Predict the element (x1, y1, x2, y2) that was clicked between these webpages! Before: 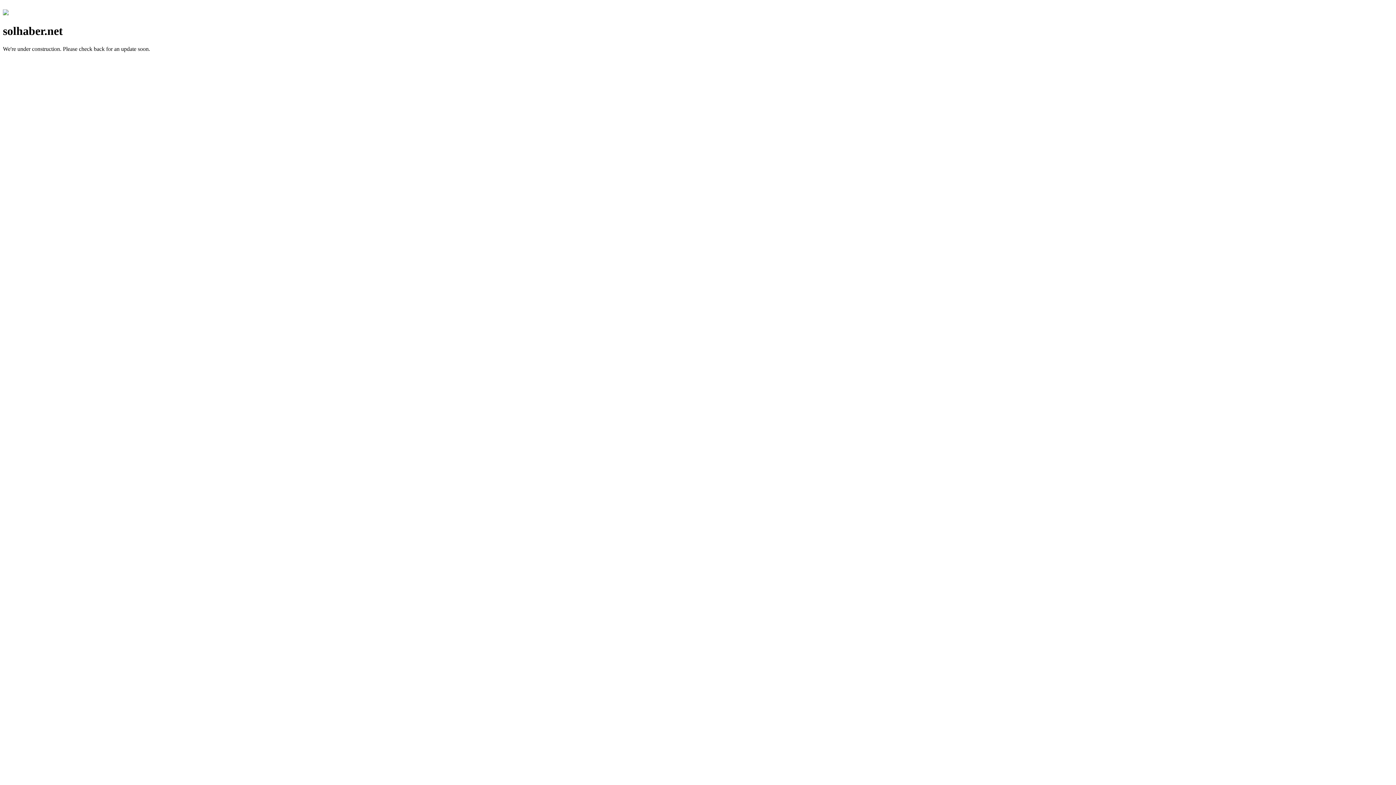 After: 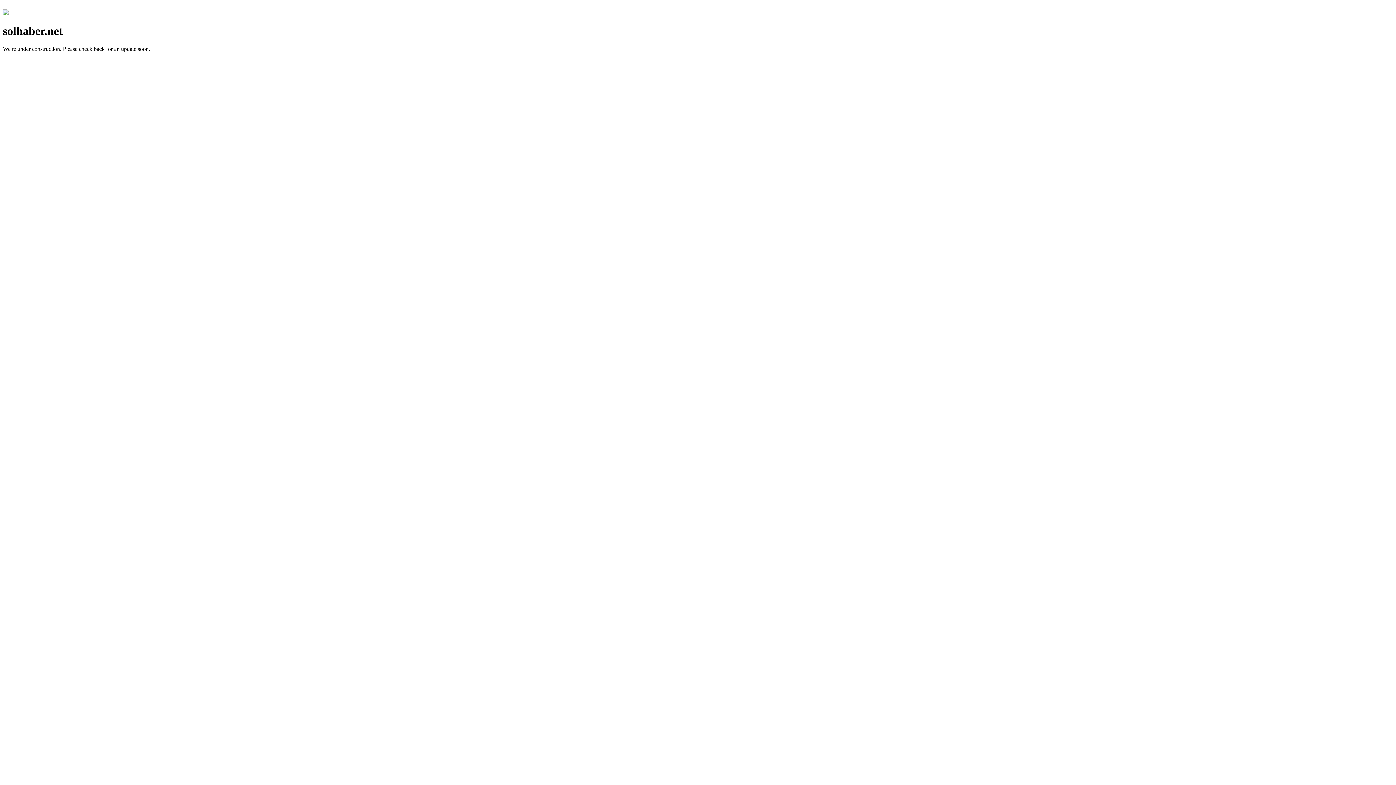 Action: bbox: (2, 10, 8, 16)